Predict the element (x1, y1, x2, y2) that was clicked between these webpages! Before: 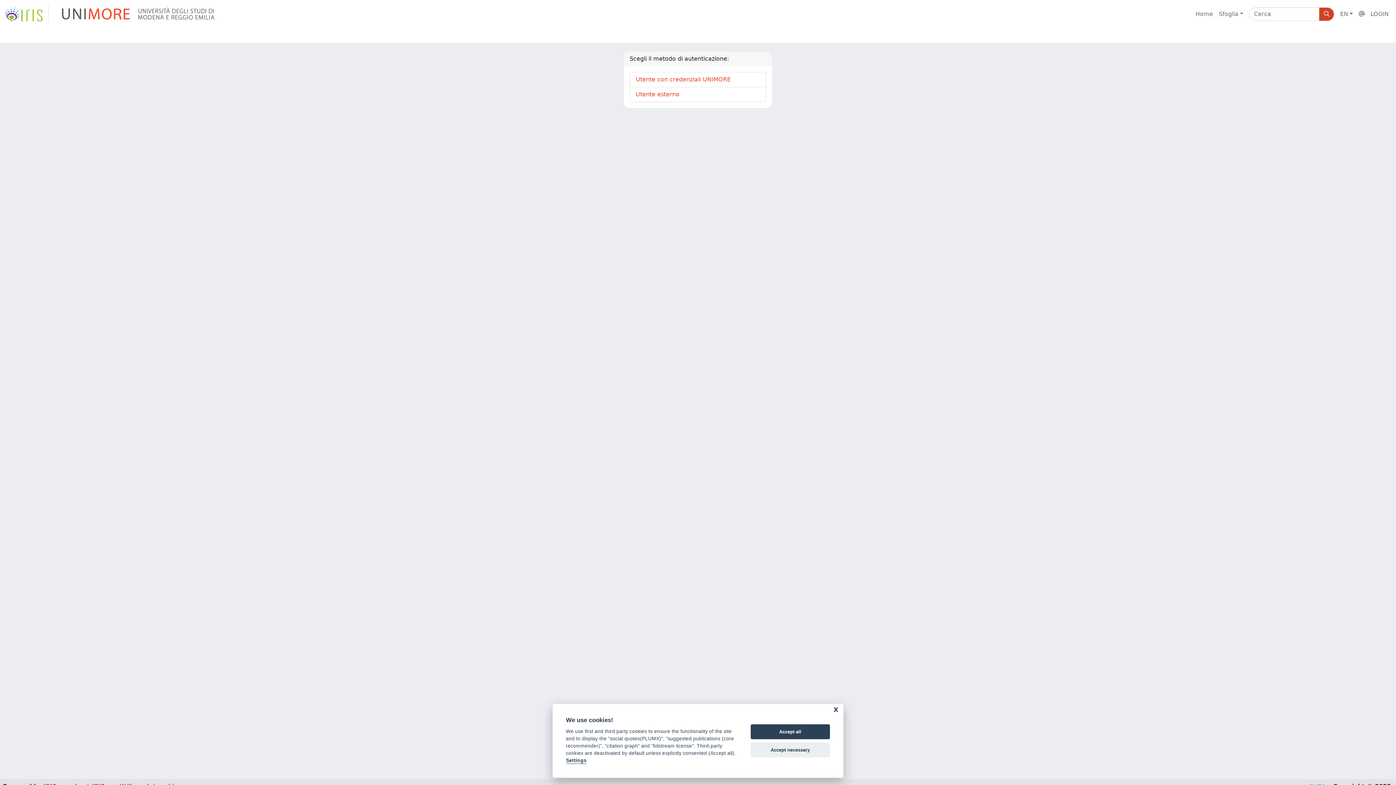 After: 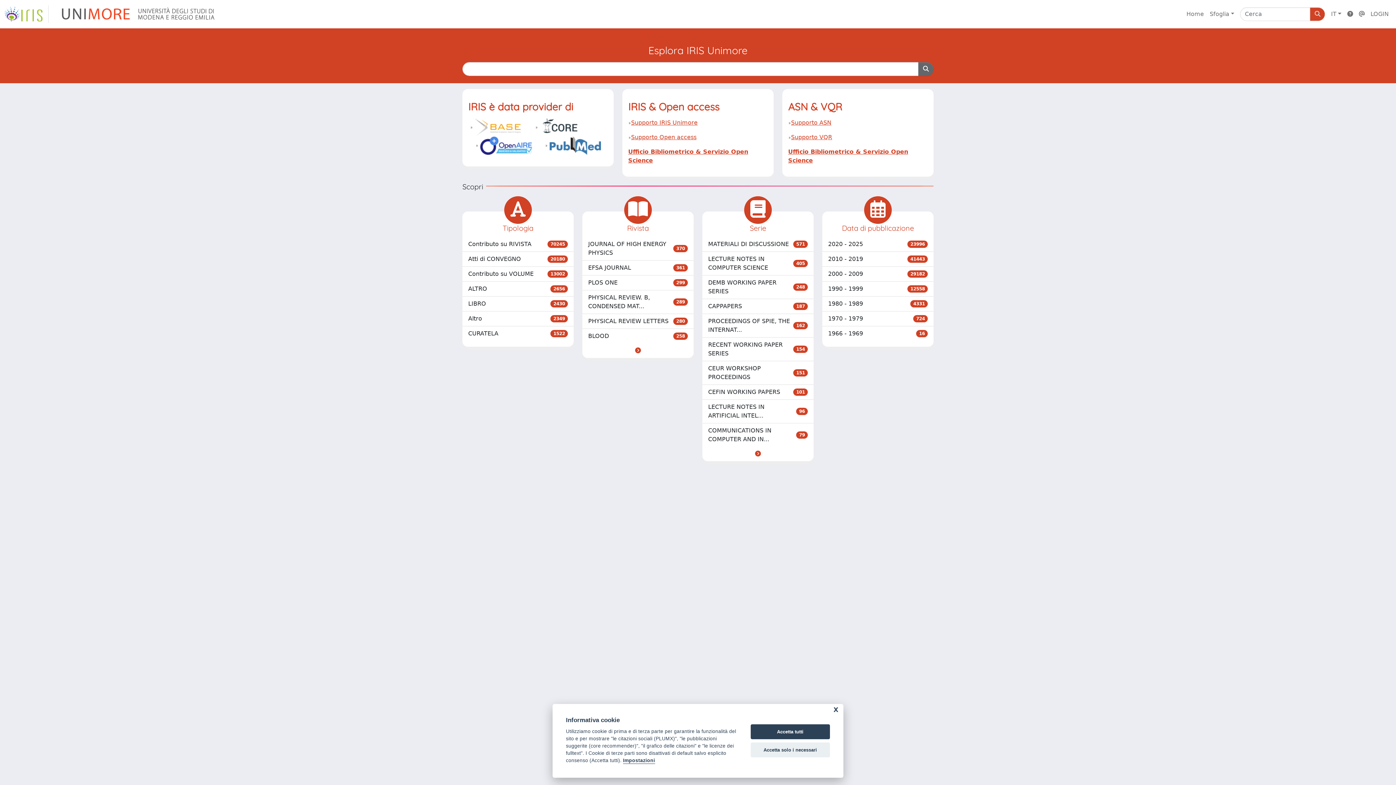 Action: bbox: (1192, 6, 1216, 21) label: Home